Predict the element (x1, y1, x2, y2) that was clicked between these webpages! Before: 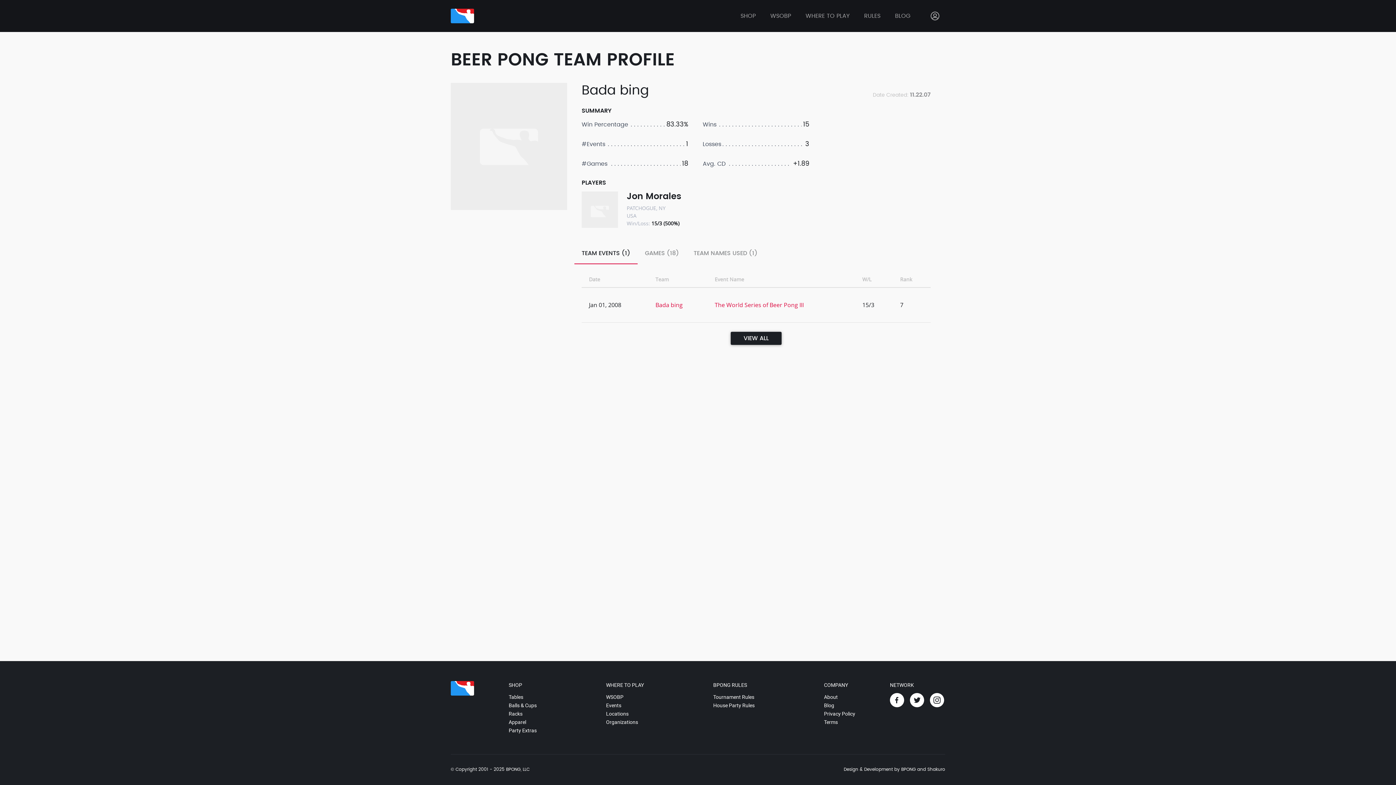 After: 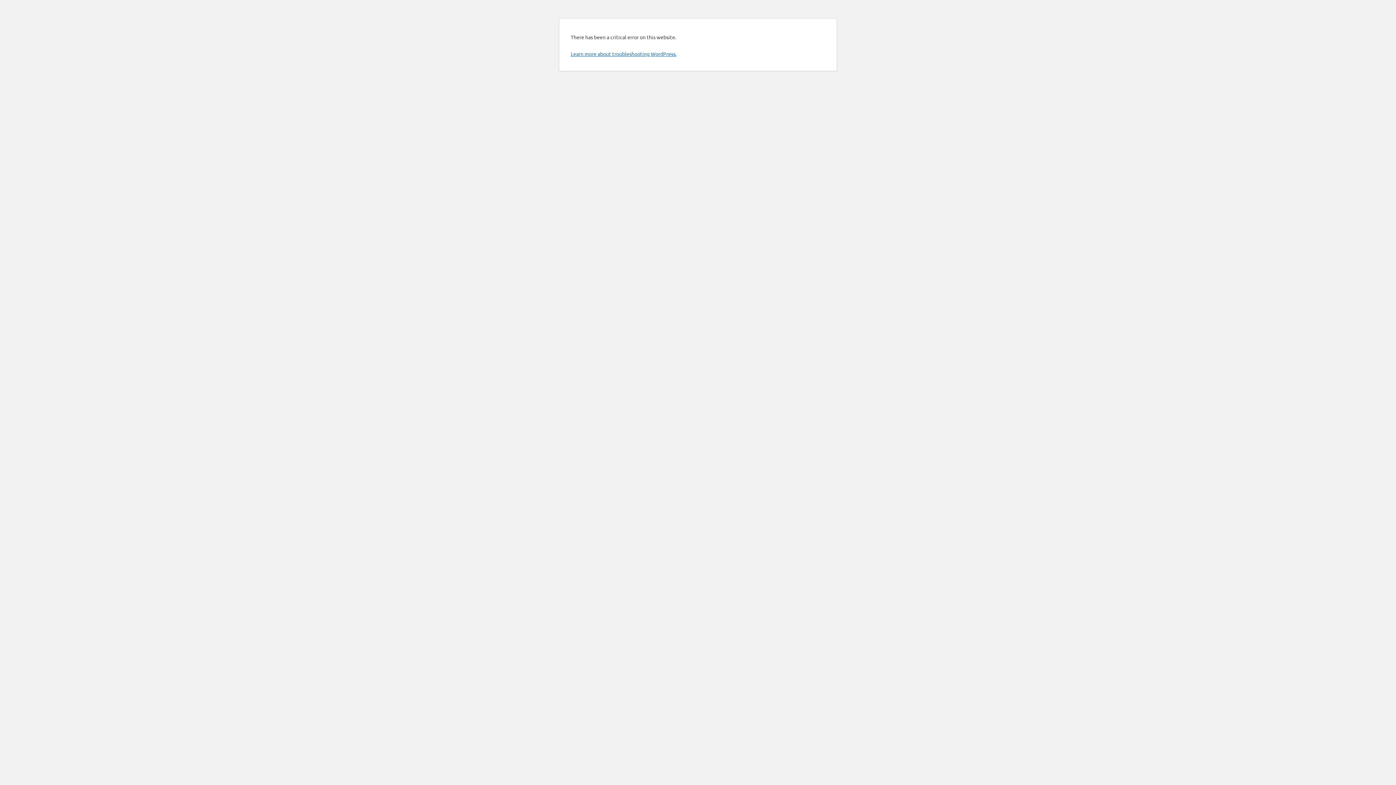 Action: bbox: (508, 728, 536, 733) label: Party Extras